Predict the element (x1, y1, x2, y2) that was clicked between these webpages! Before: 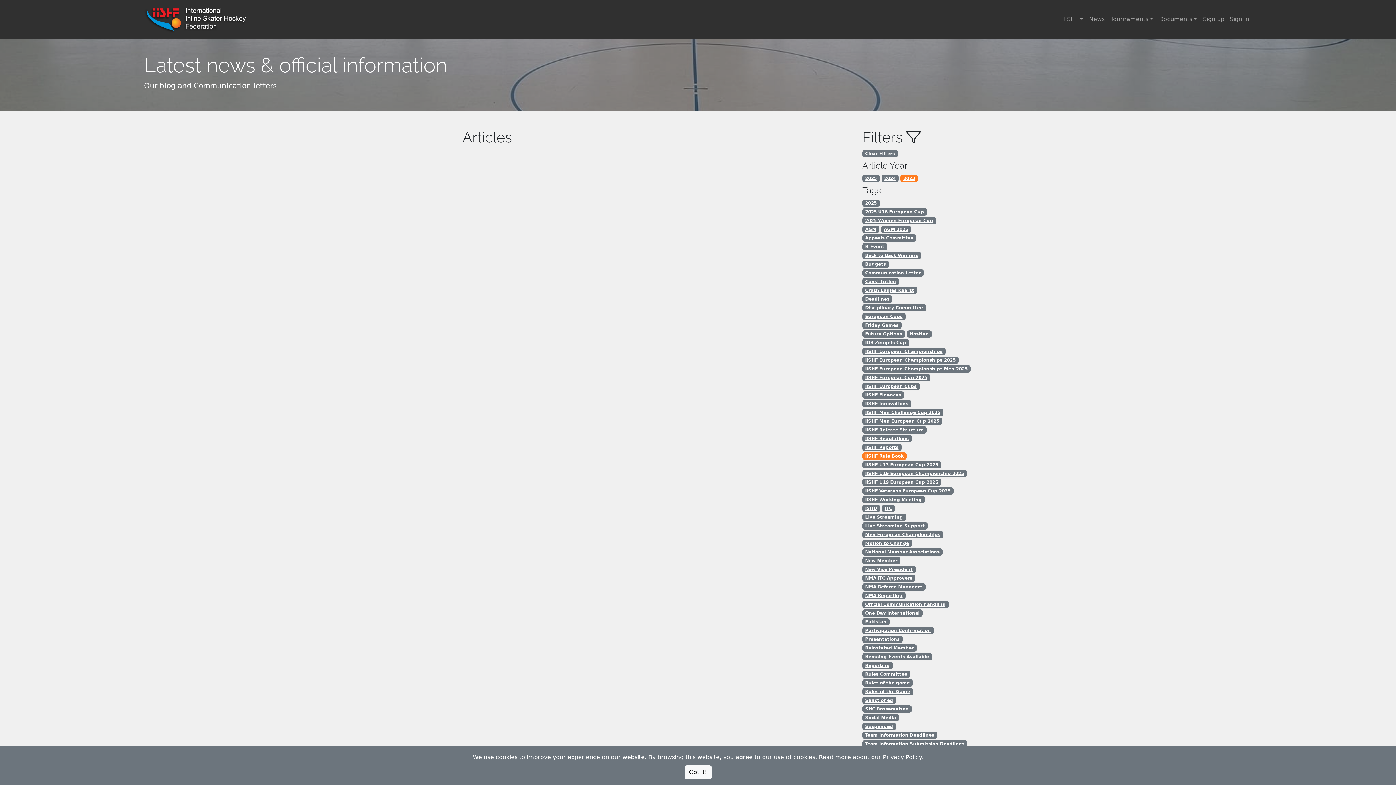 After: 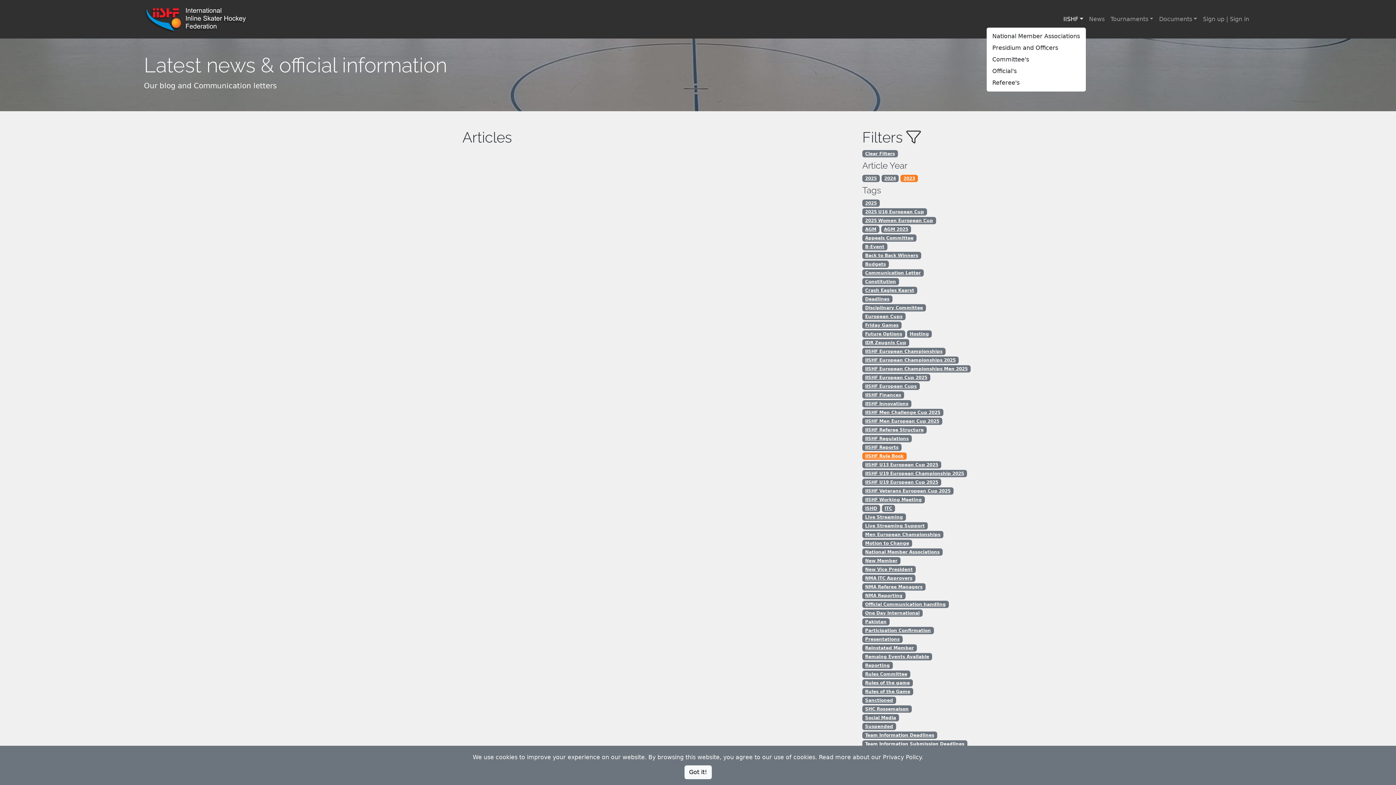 Action: label: IISHF bbox: (1060, 12, 1086, 26)